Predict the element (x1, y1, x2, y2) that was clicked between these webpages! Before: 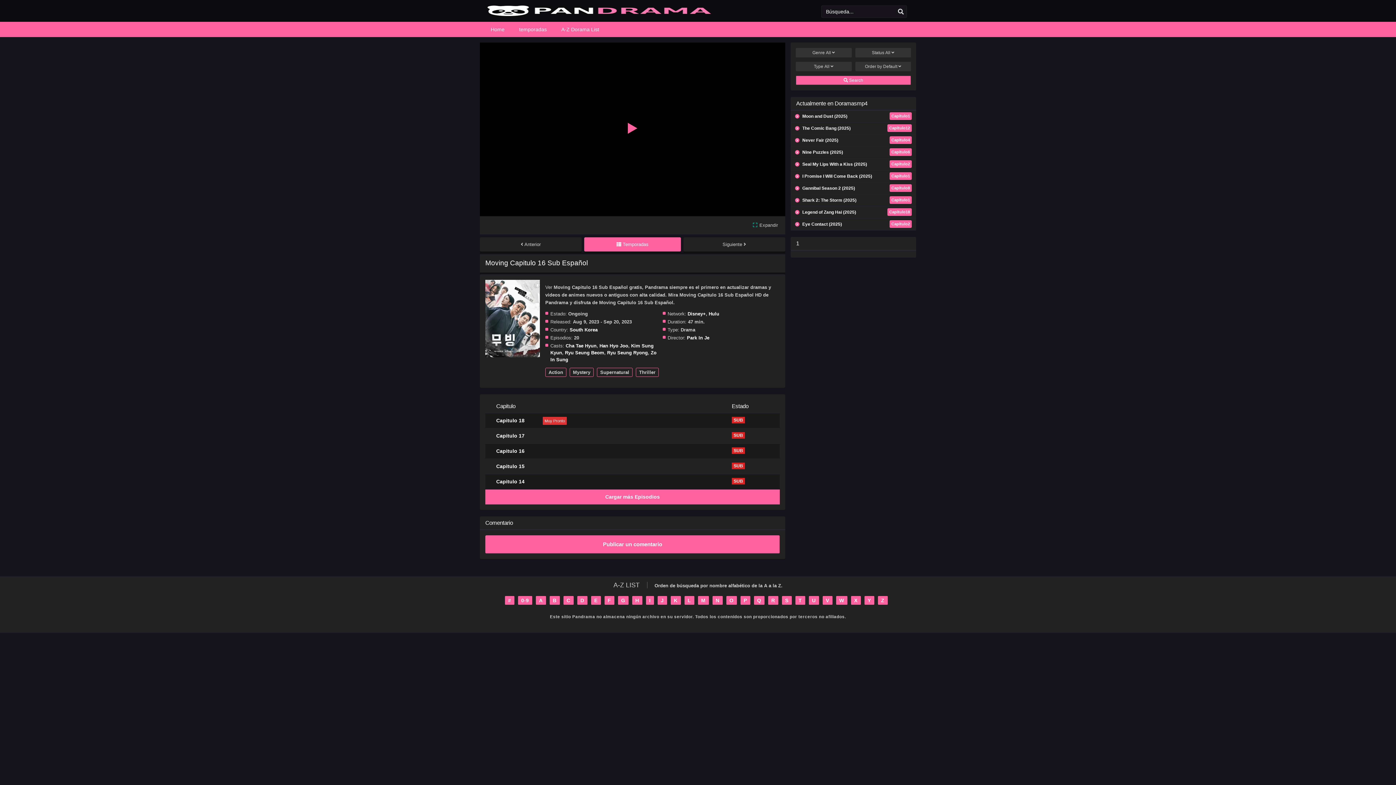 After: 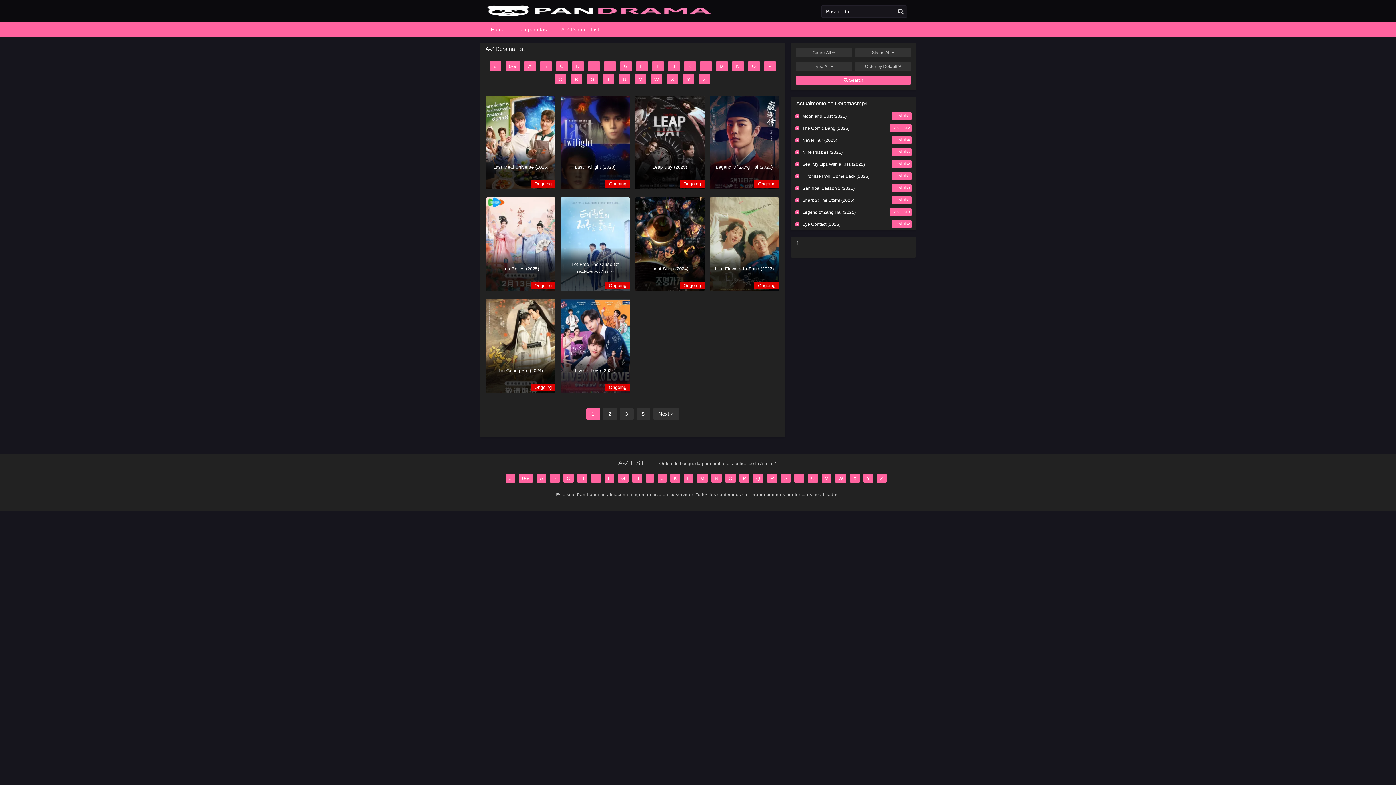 Action: label: L bbox: (684, 596, 694, 604)